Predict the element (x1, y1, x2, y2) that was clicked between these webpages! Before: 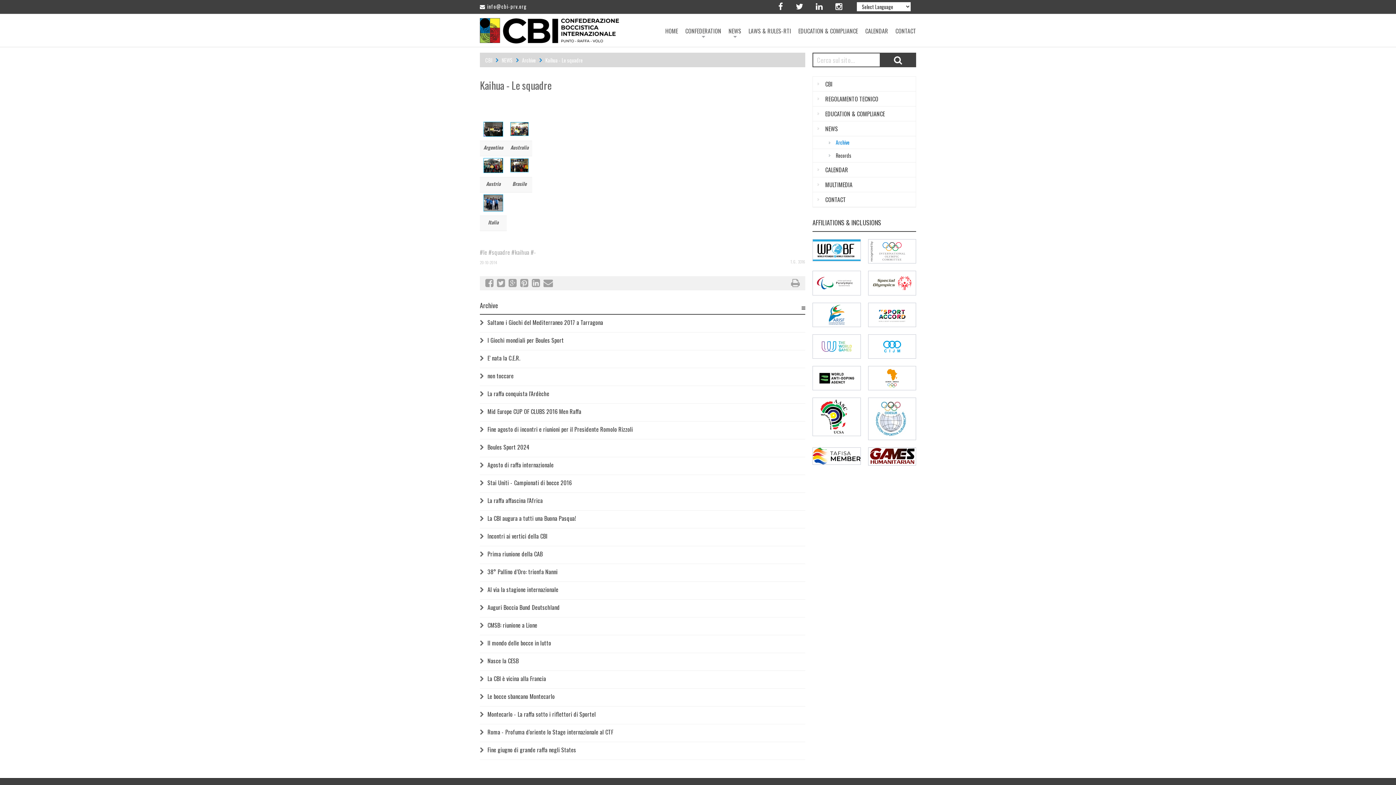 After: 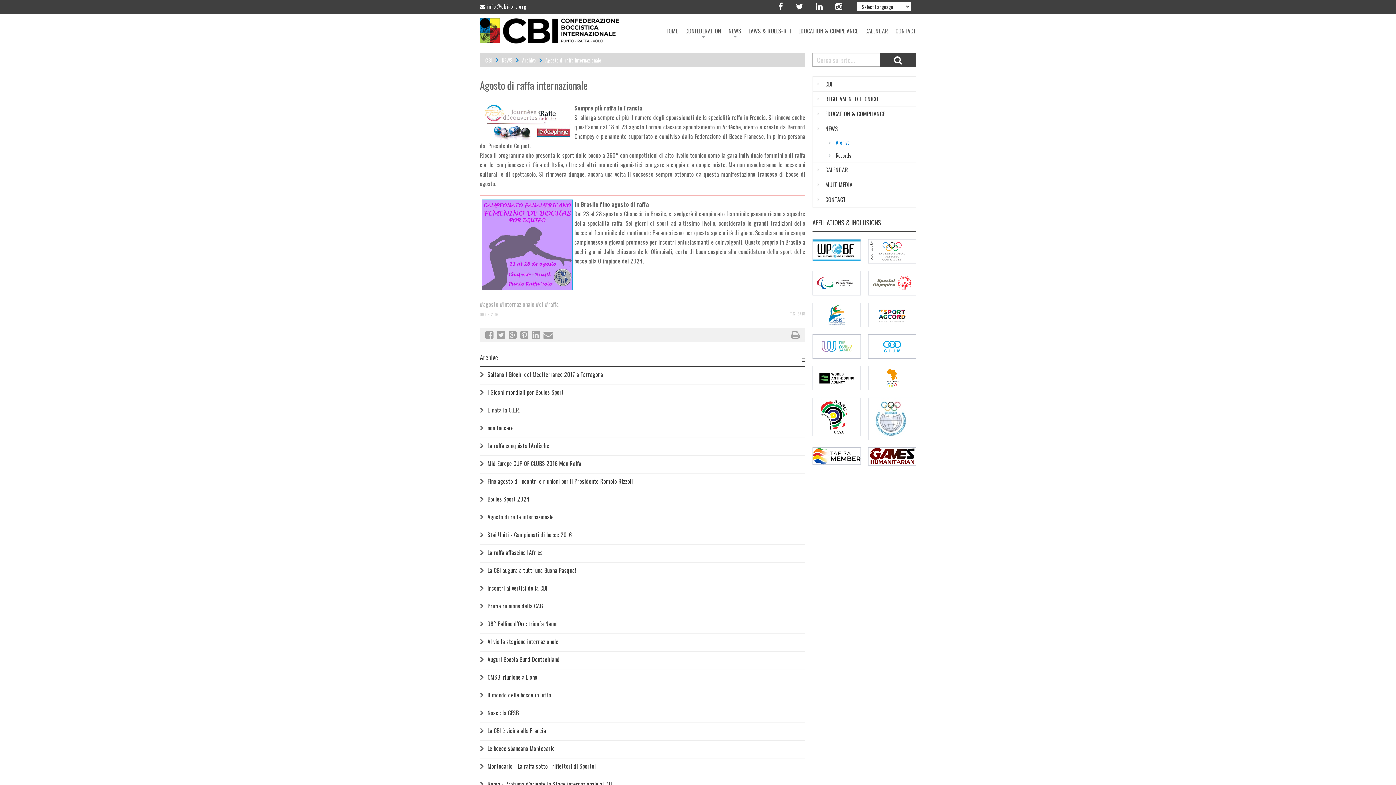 Action: label: Agosto di raffa internazionale bbox: (487, 460, 553, 469)